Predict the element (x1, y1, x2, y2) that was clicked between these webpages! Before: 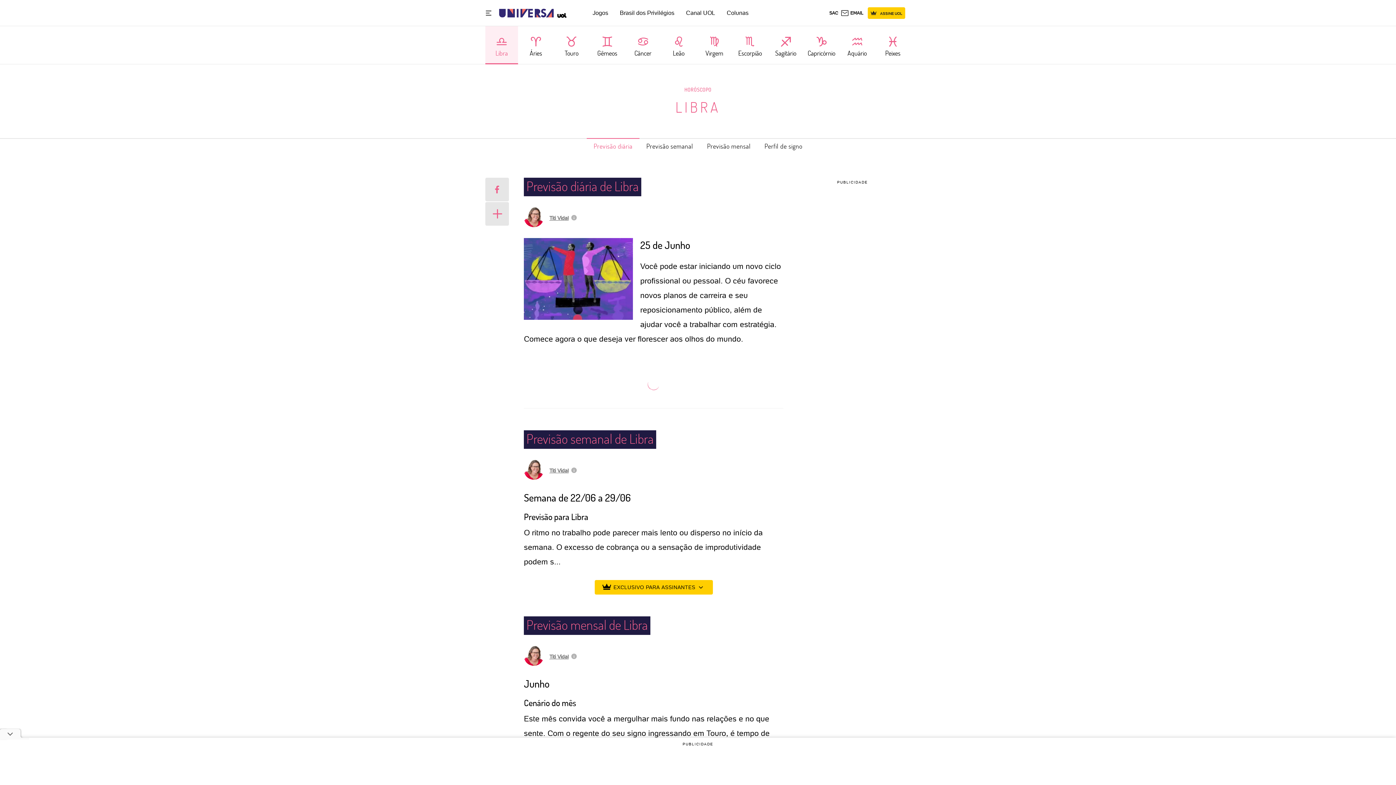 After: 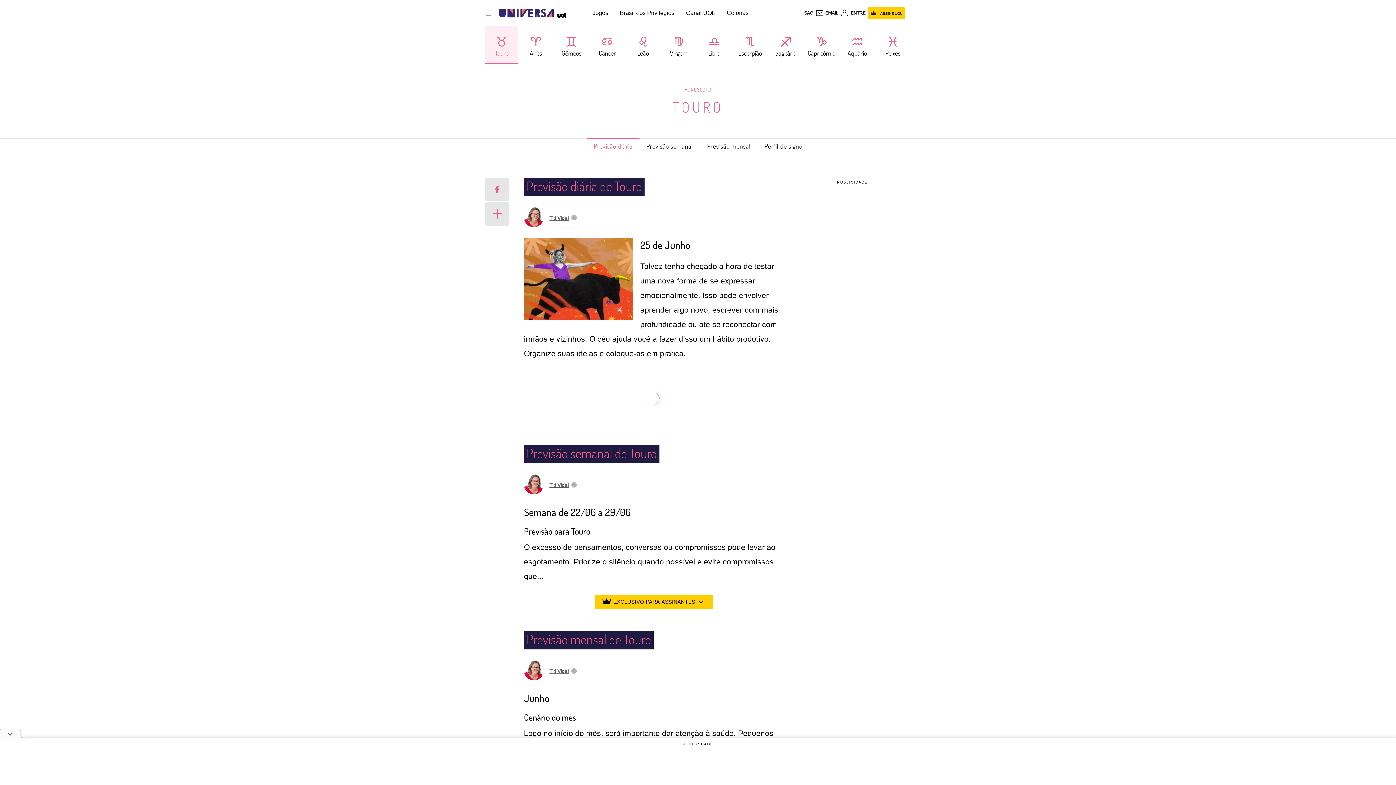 Action: bbox: (553, 35, 589, 50) label: Touro